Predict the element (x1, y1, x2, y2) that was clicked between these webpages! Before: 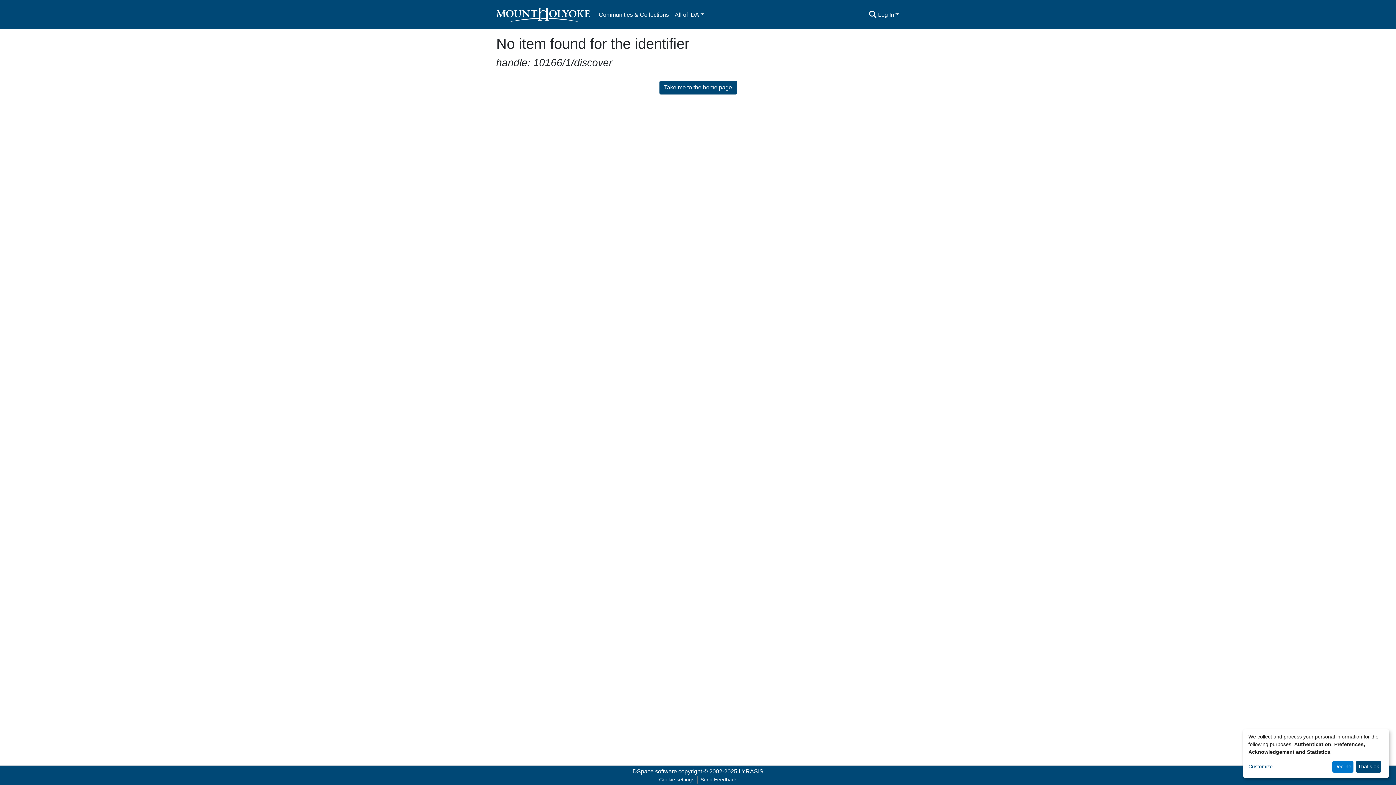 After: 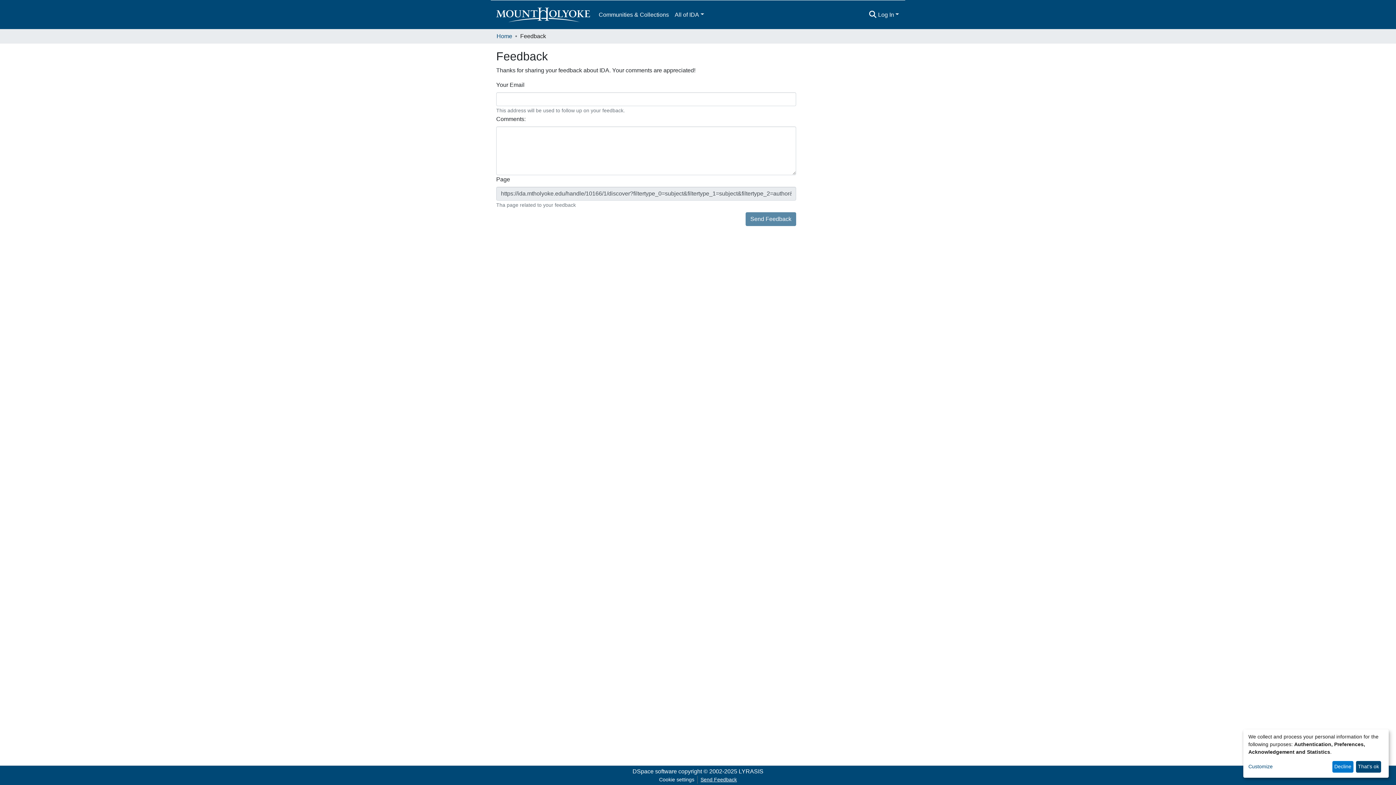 Action: label: Send Feedback bbox: (697, 776, 740, 784)